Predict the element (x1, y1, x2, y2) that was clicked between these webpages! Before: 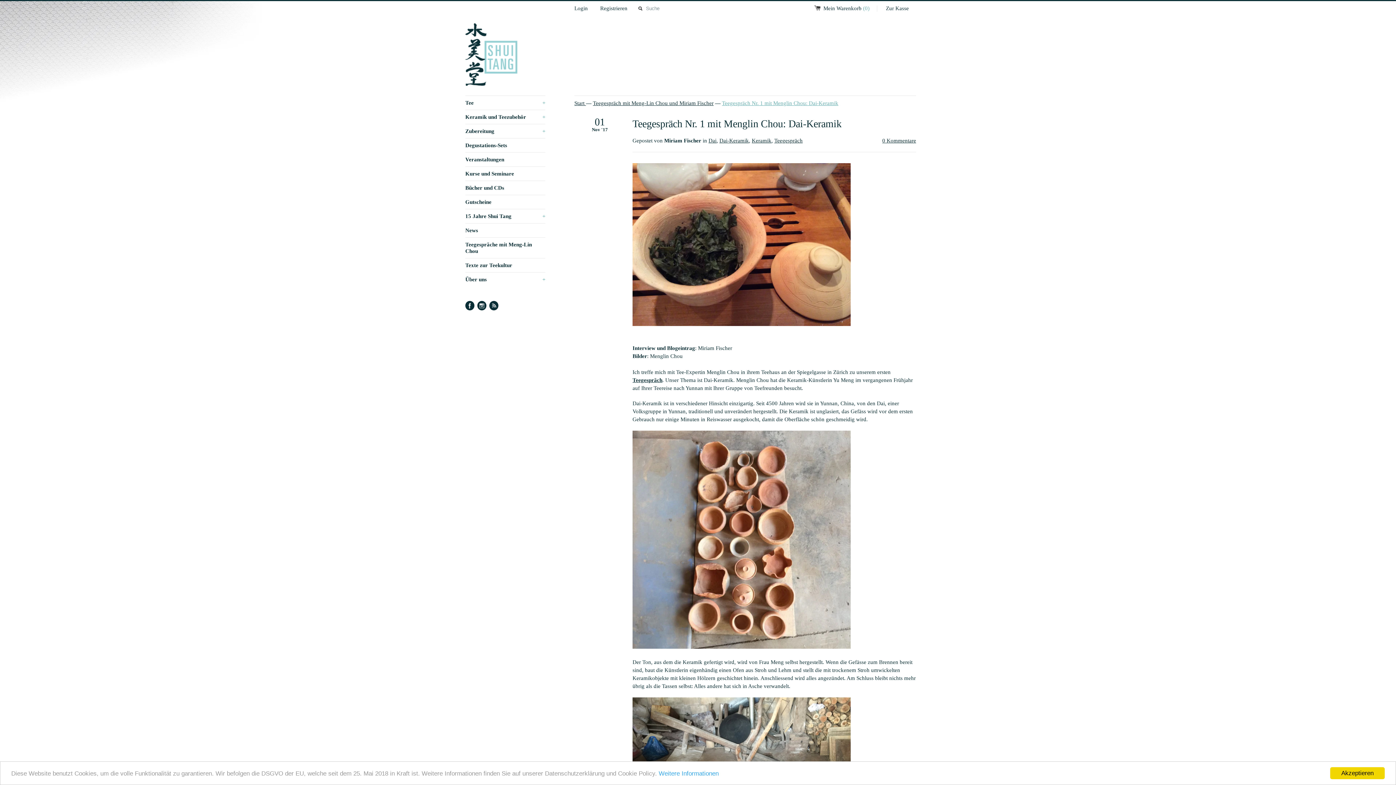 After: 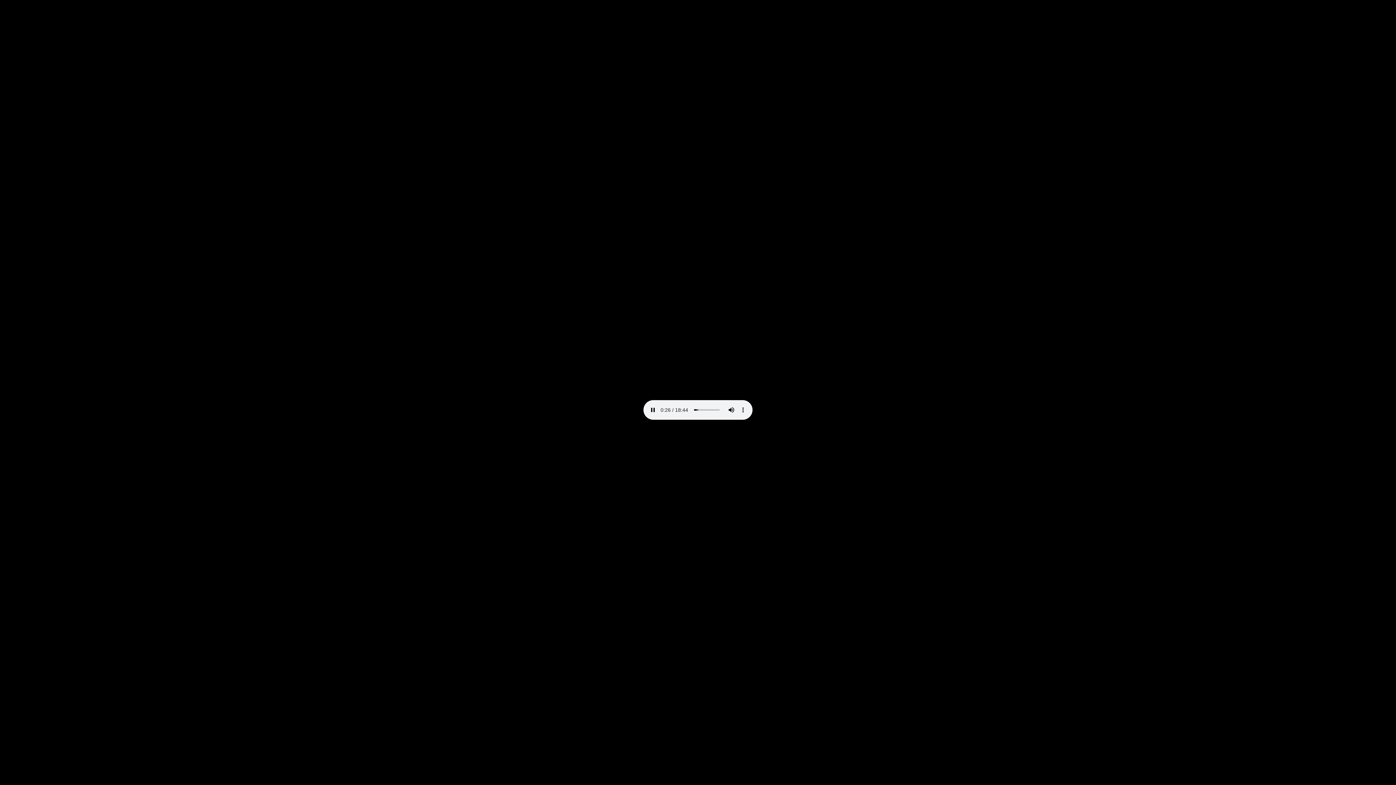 Action: bbox: (632, 377, 662, 383) label: Teegespräch